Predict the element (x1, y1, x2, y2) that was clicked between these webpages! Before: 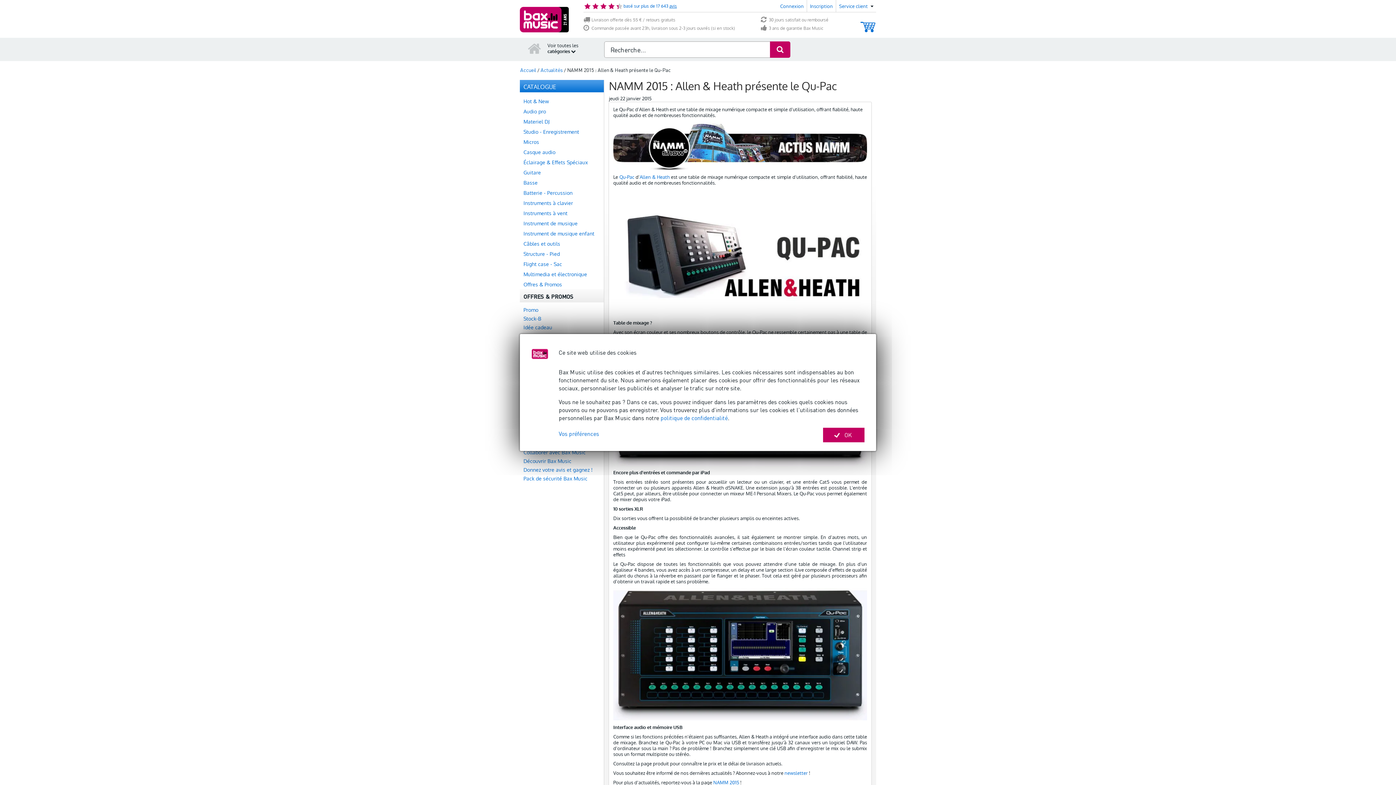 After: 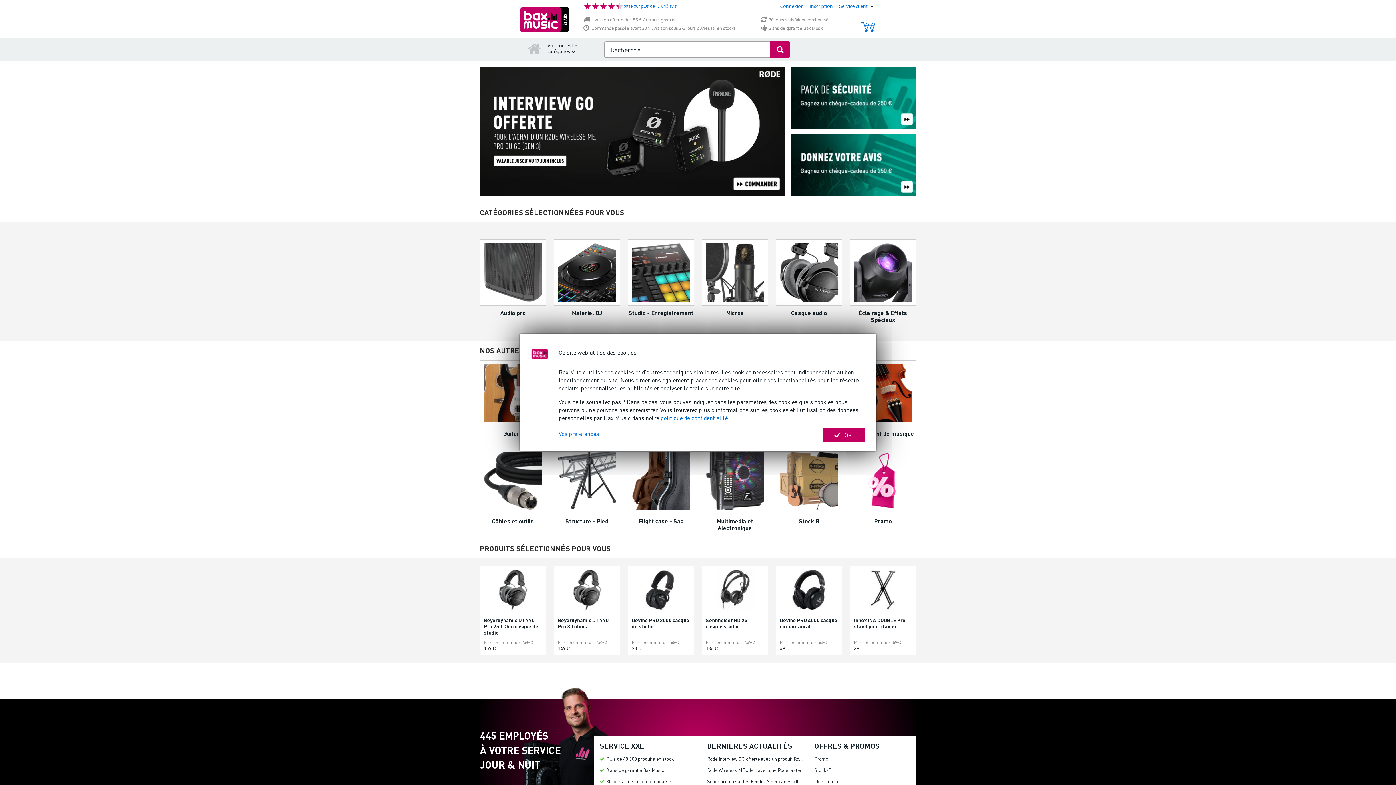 Action: bbox: (520, 16, 569, 22)